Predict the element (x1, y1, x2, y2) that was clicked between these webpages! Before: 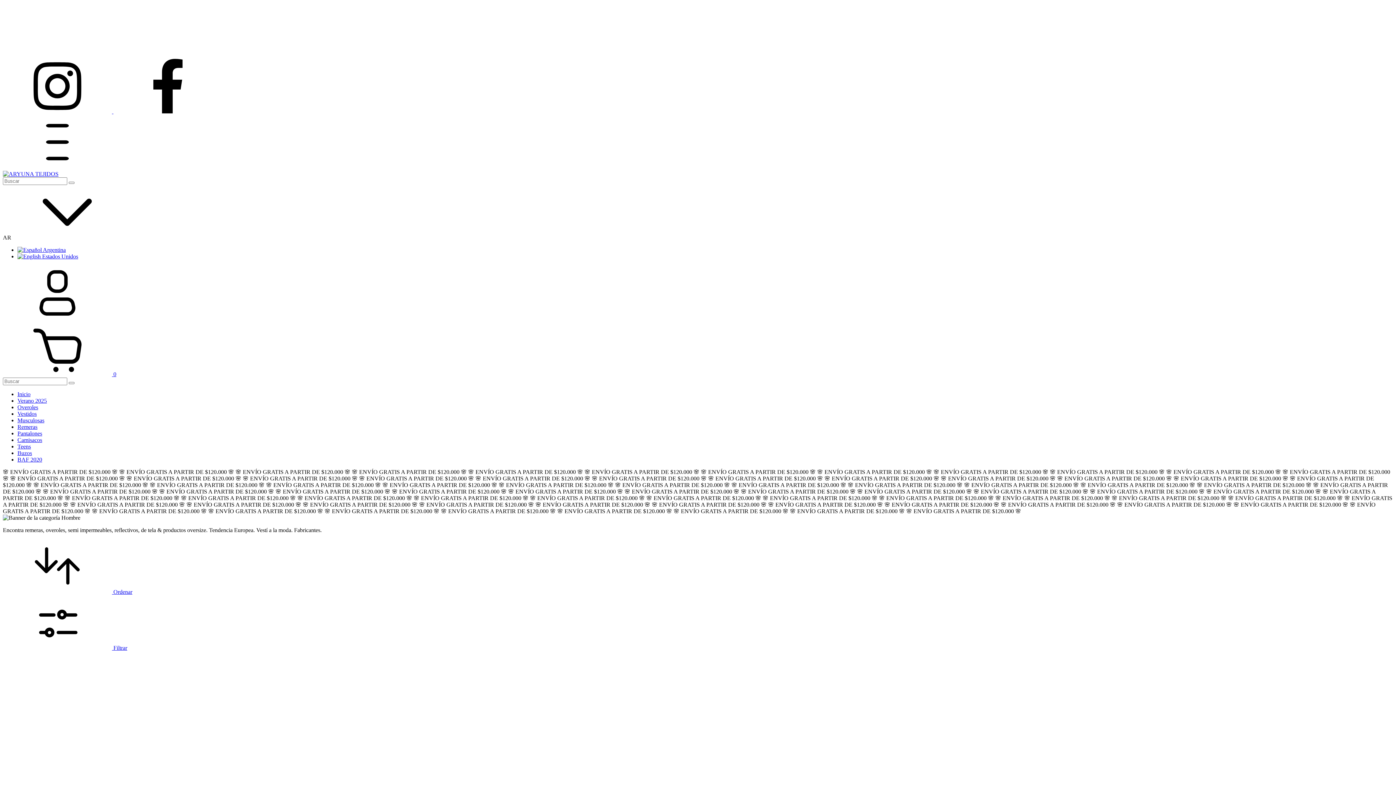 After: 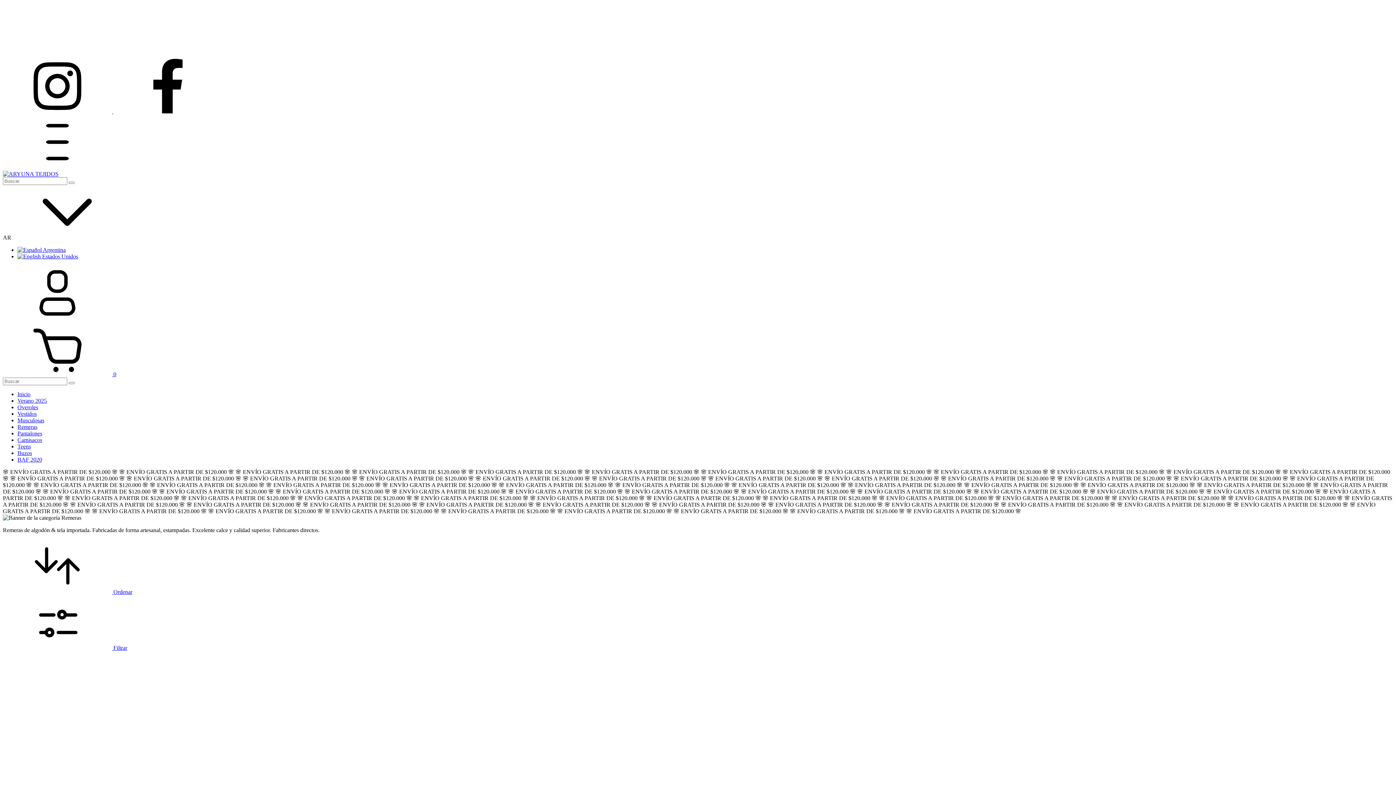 Action: bbox: (17, 424, 37, 430) label: Remeras